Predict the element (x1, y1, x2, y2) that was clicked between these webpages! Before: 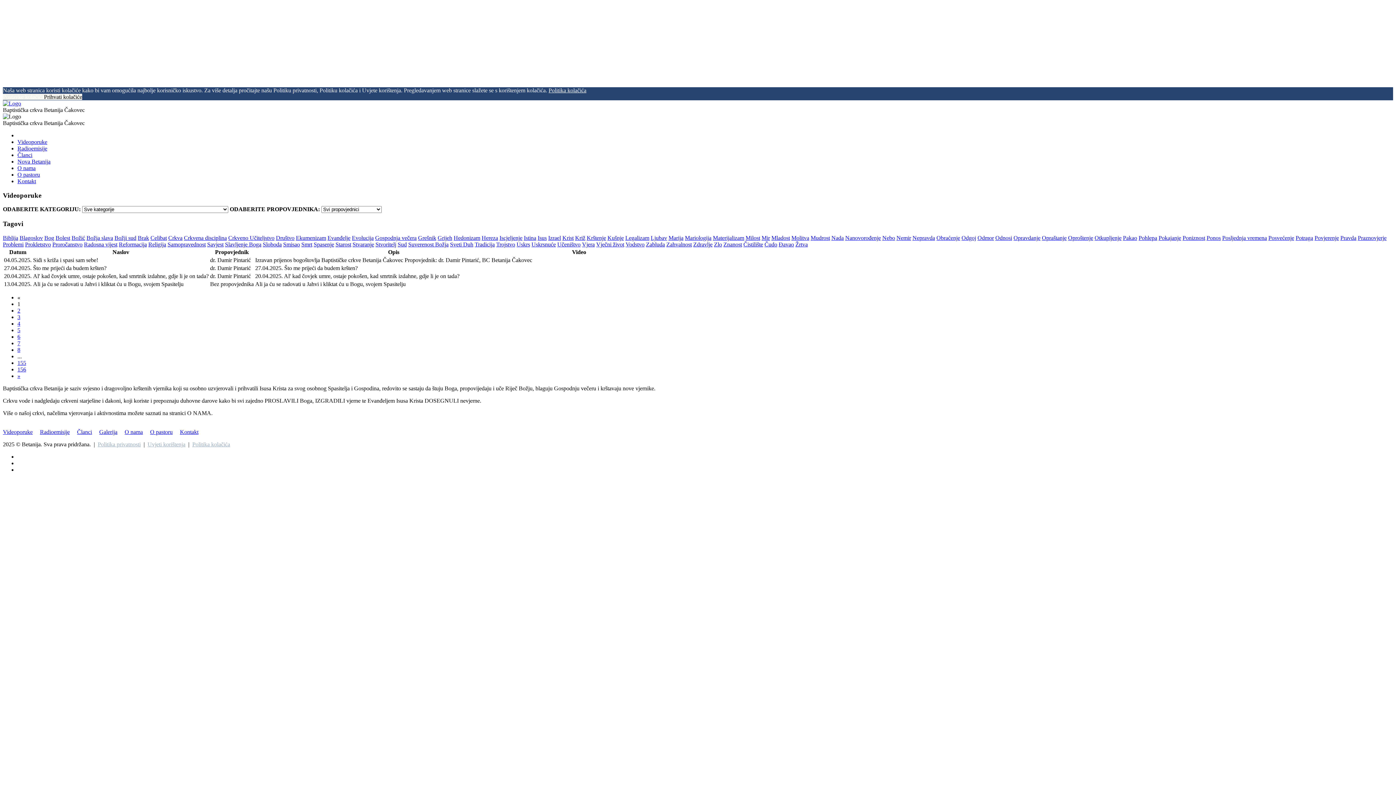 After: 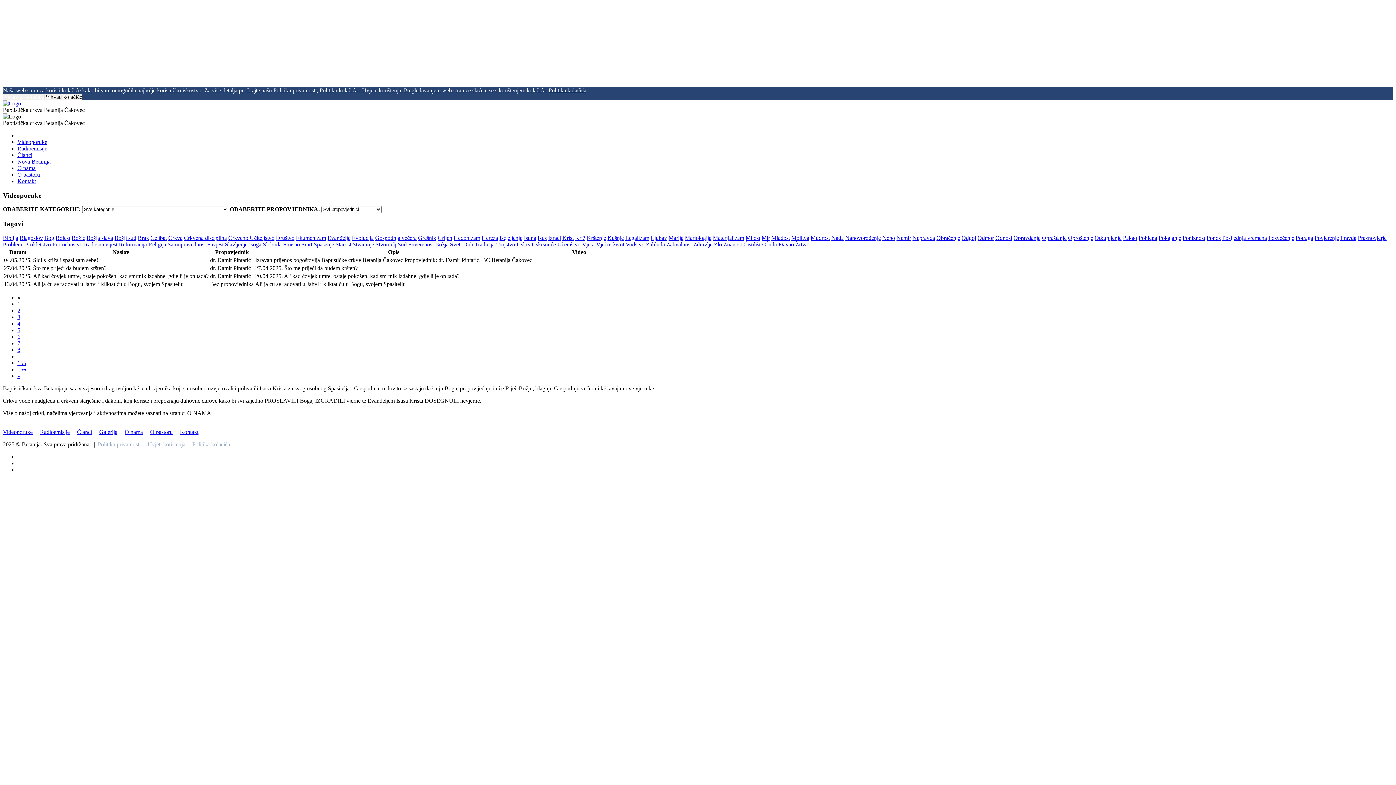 Action: bbox: (352, 241, 374, 247) label: Stvaranje